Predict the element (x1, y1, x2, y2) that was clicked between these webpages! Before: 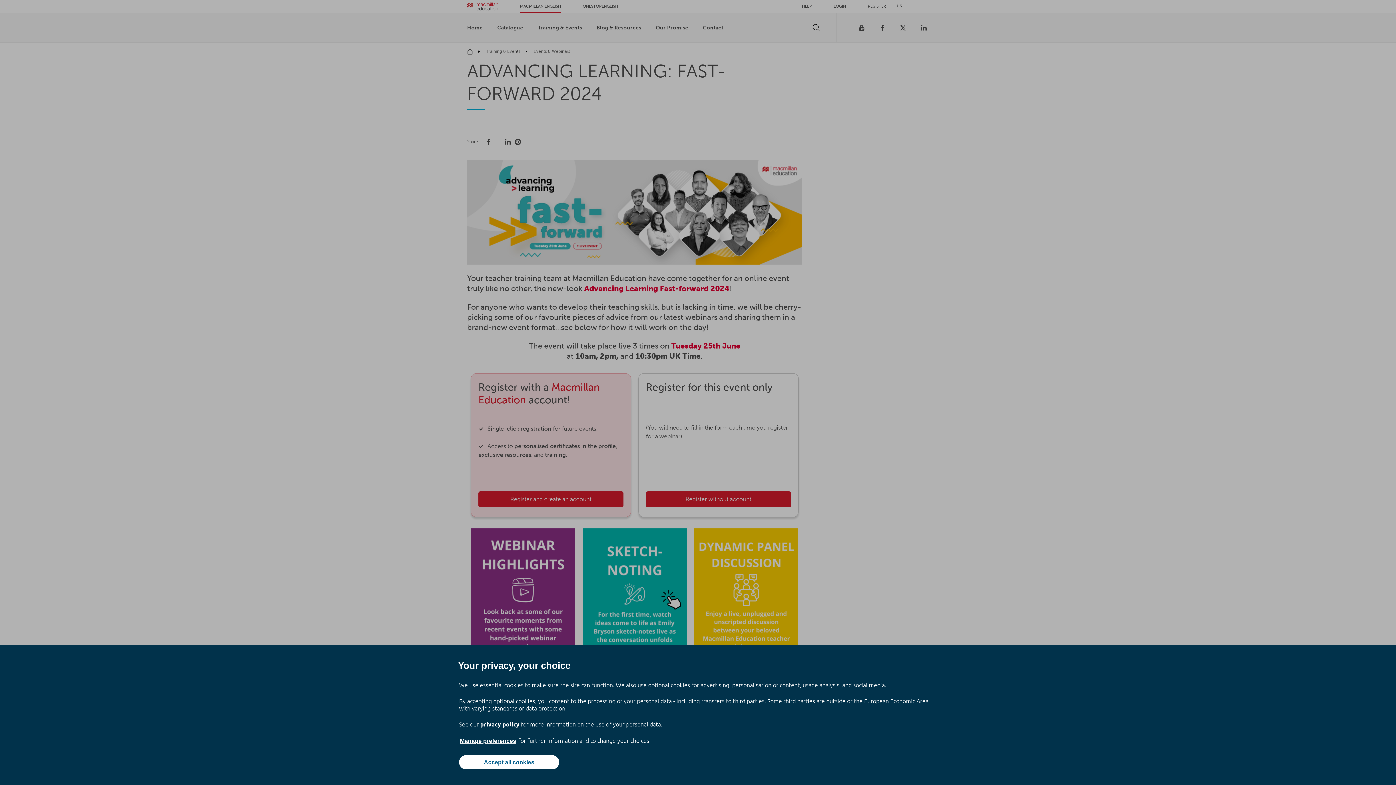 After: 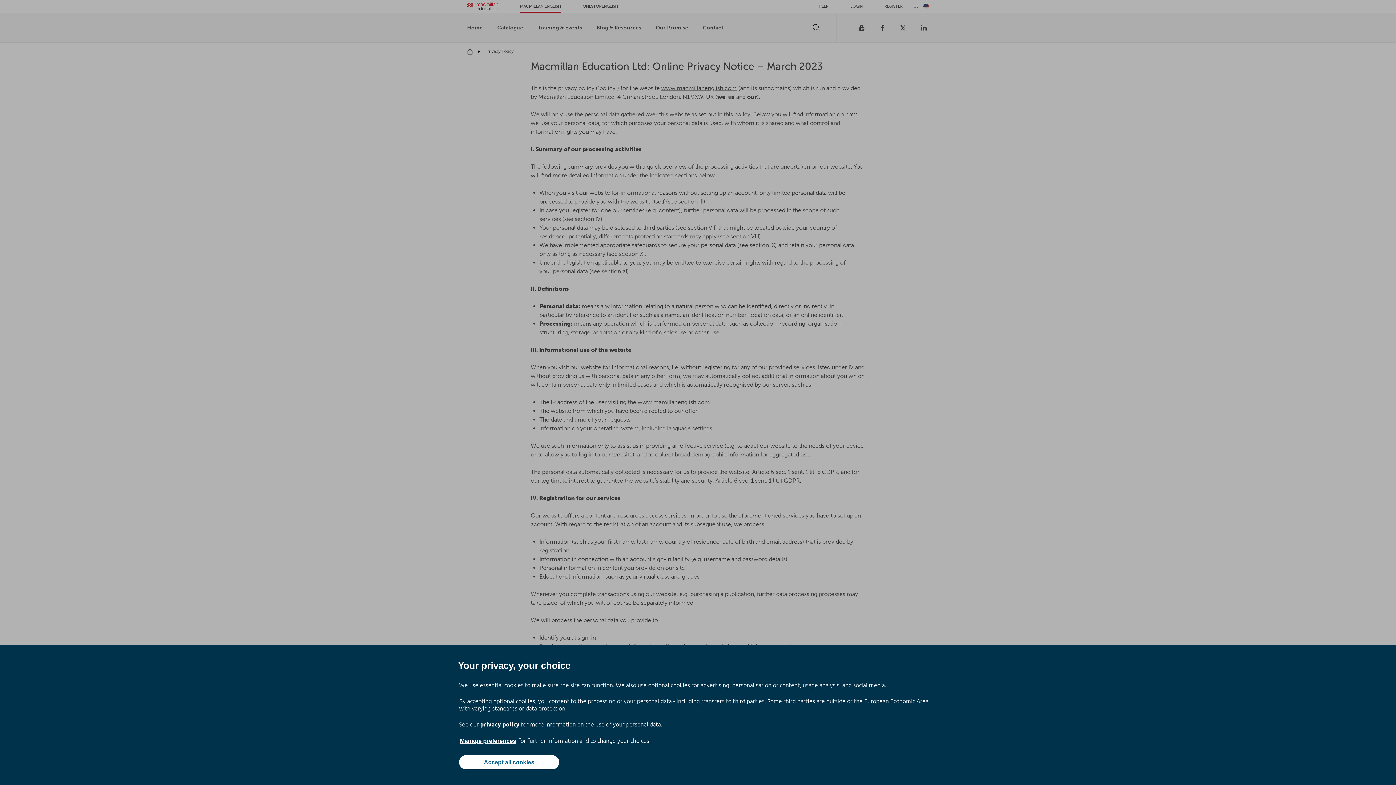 Action: bbox: (480, 720, 519, 728) label: privacy policy